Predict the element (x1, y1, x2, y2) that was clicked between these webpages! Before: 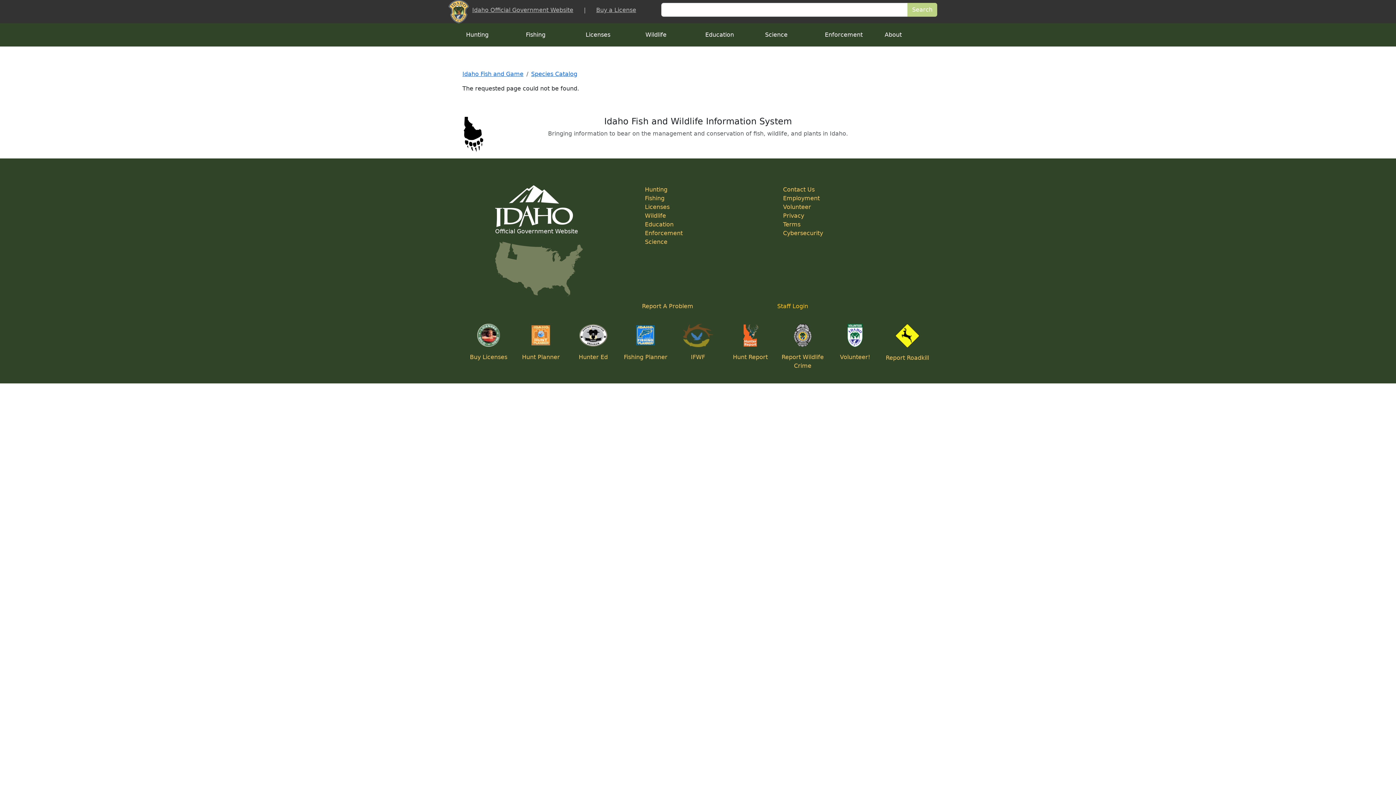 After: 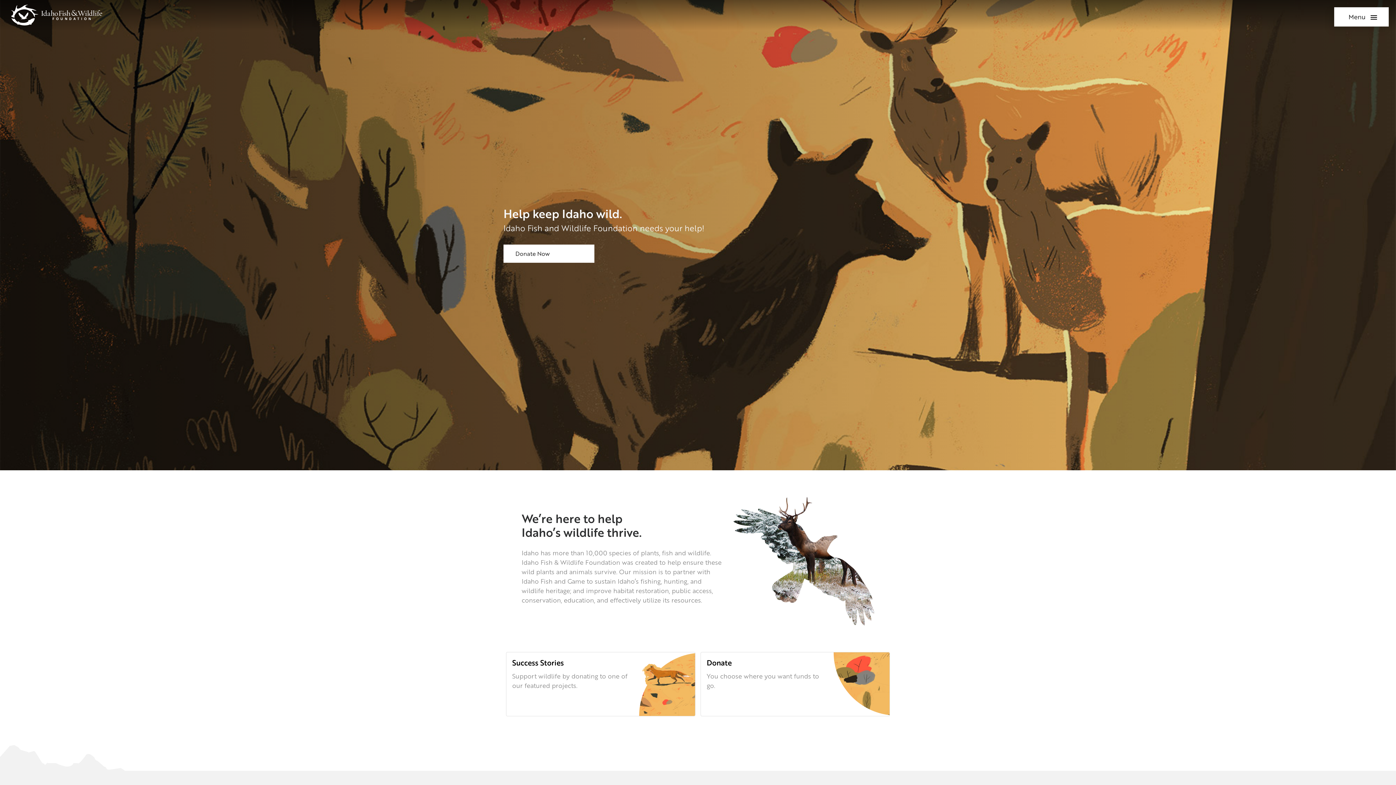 Action: label: IFWF bbox: (691, 353, 705, 360)